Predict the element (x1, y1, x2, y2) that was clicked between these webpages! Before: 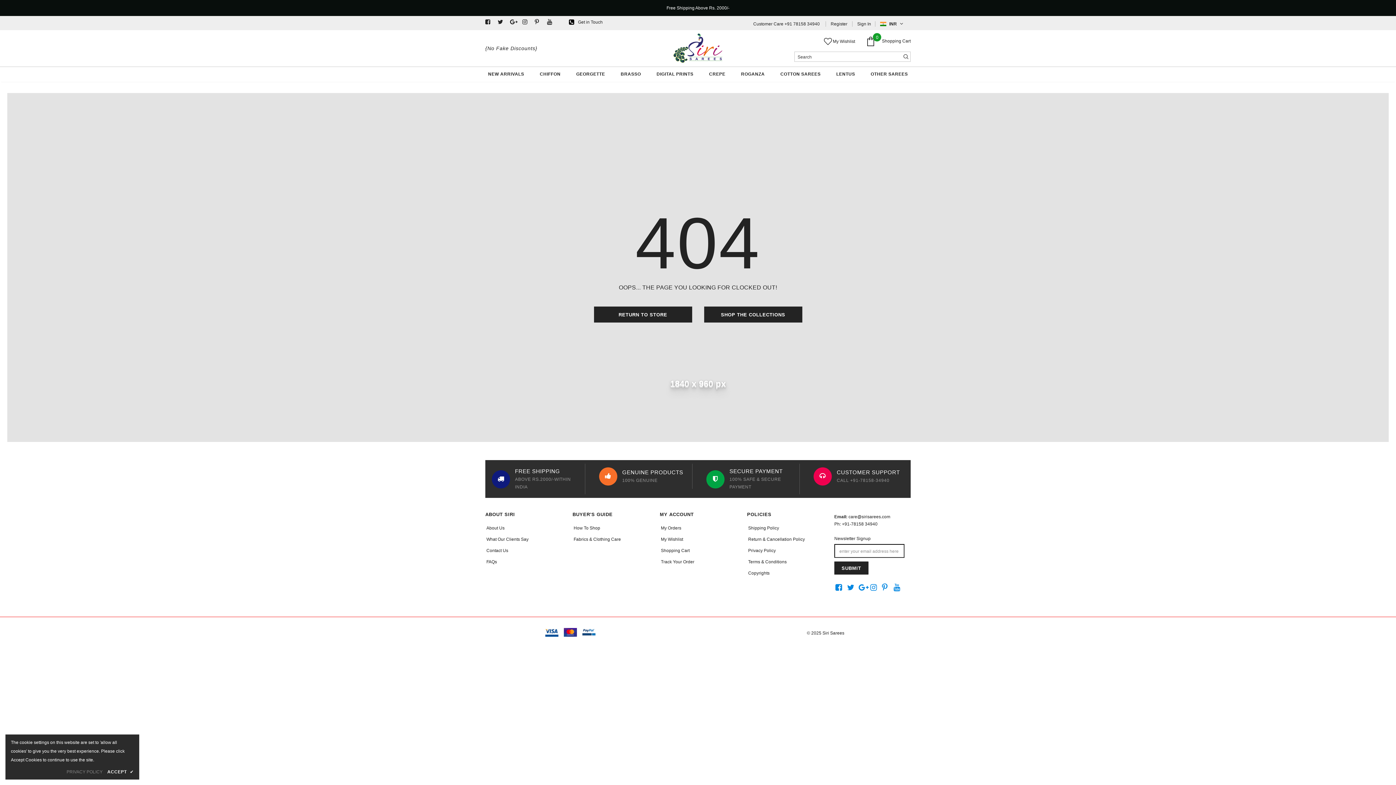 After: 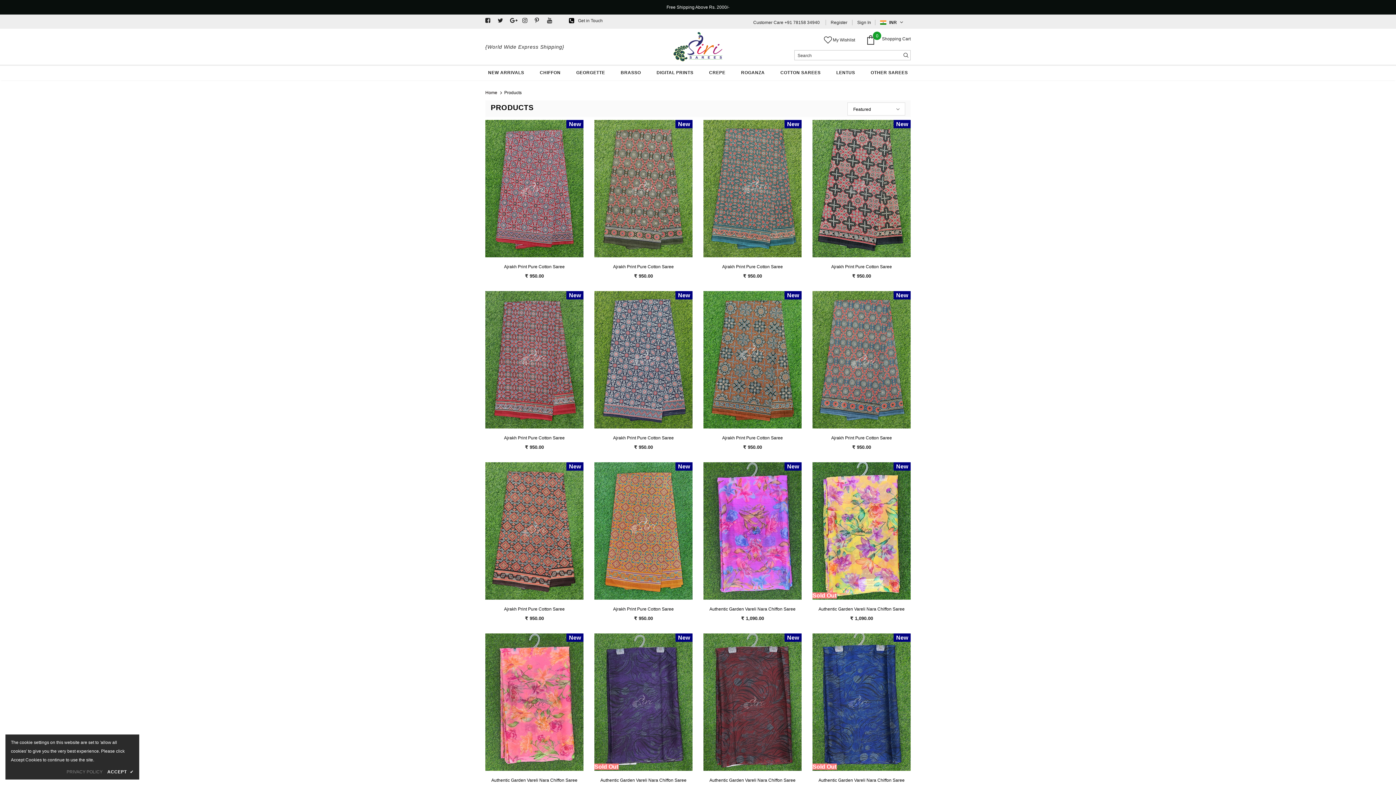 Action: label: SHOP THE COLLECTIONS bbox: (704, 306, 802, 322)